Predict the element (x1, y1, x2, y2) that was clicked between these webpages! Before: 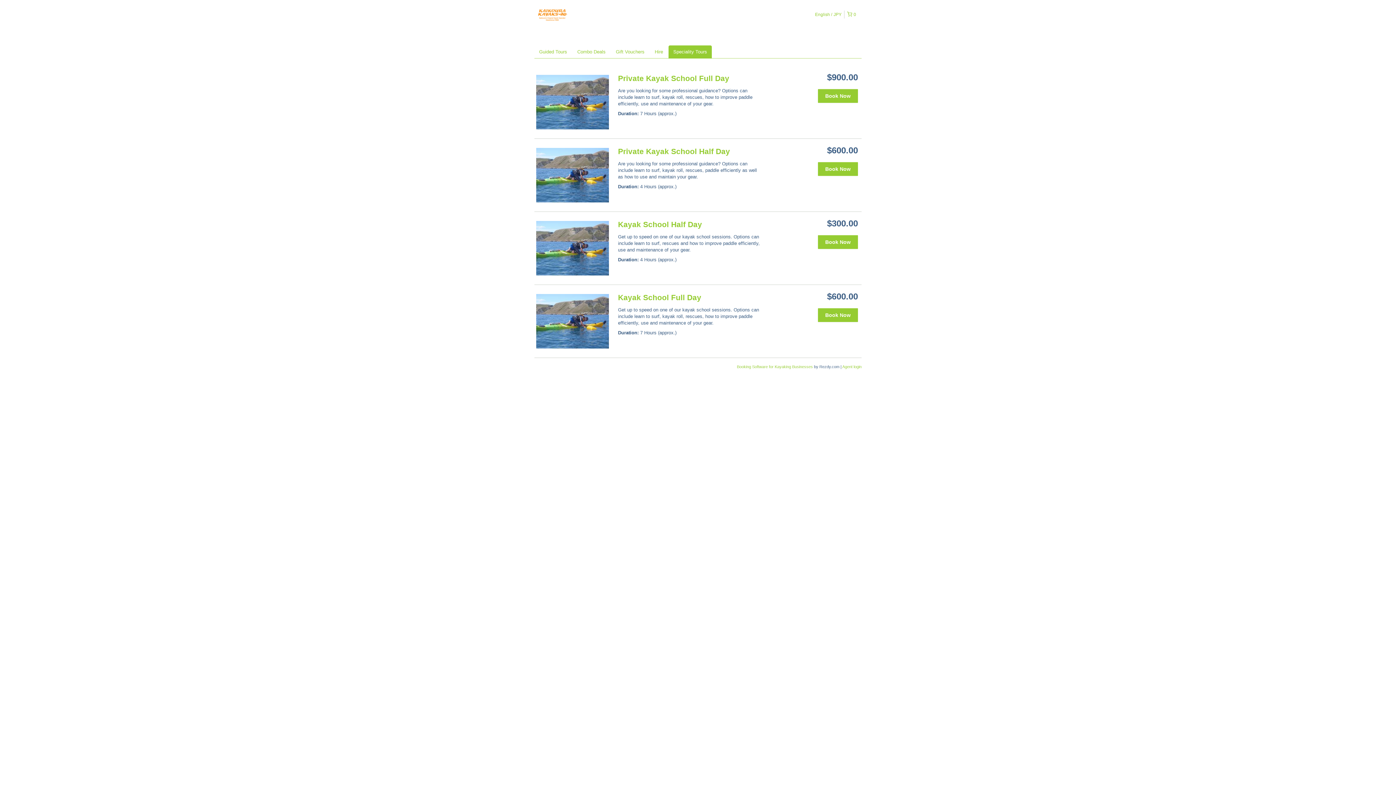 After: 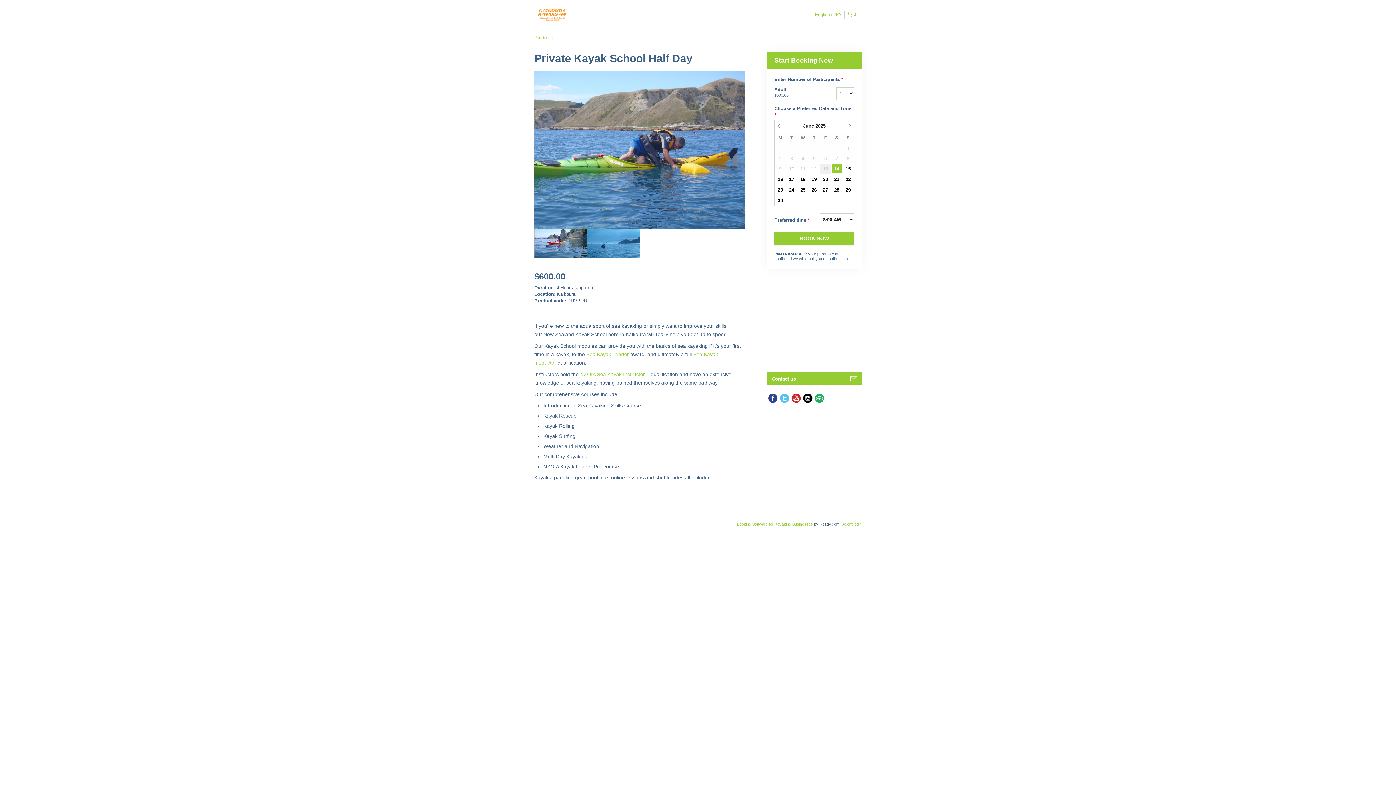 Action: bbox: (534, 146, 610, 204)